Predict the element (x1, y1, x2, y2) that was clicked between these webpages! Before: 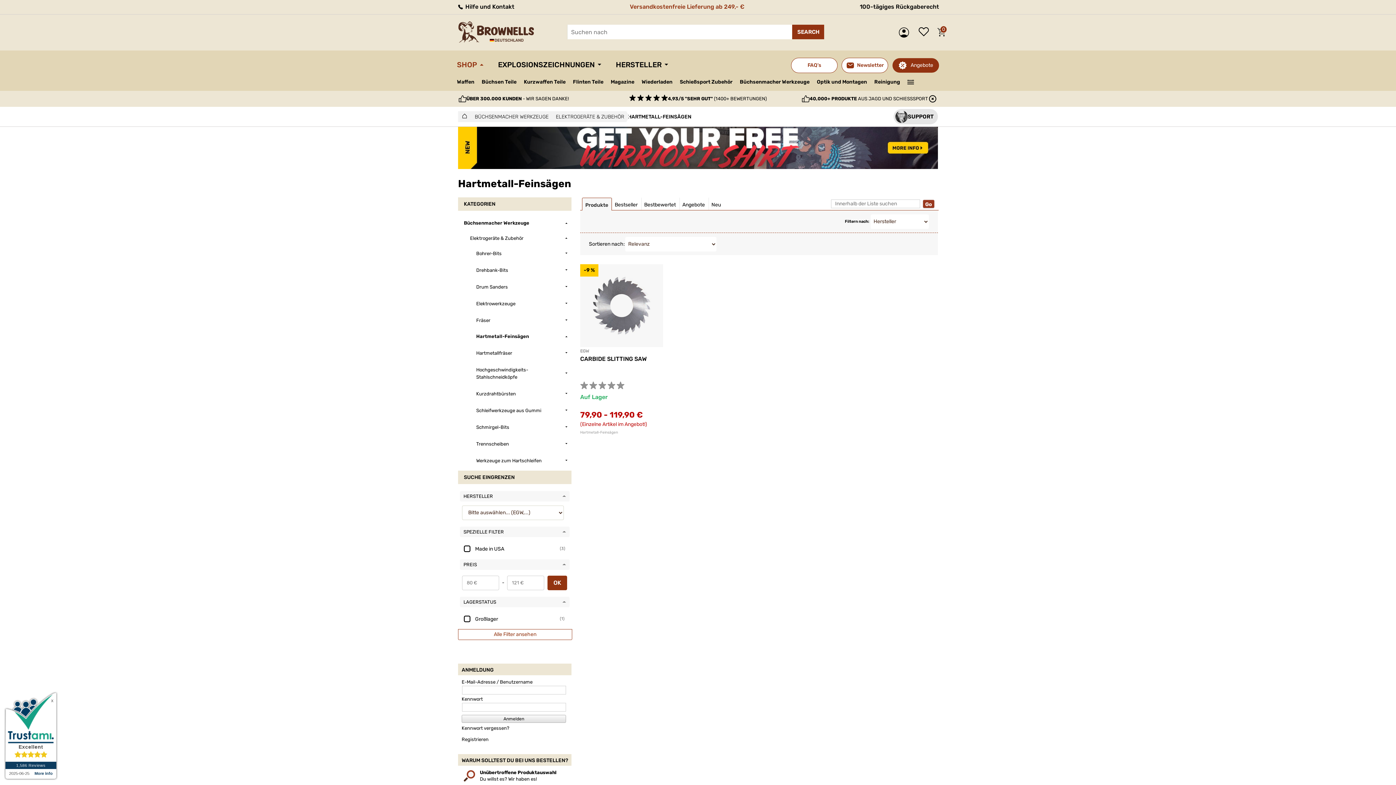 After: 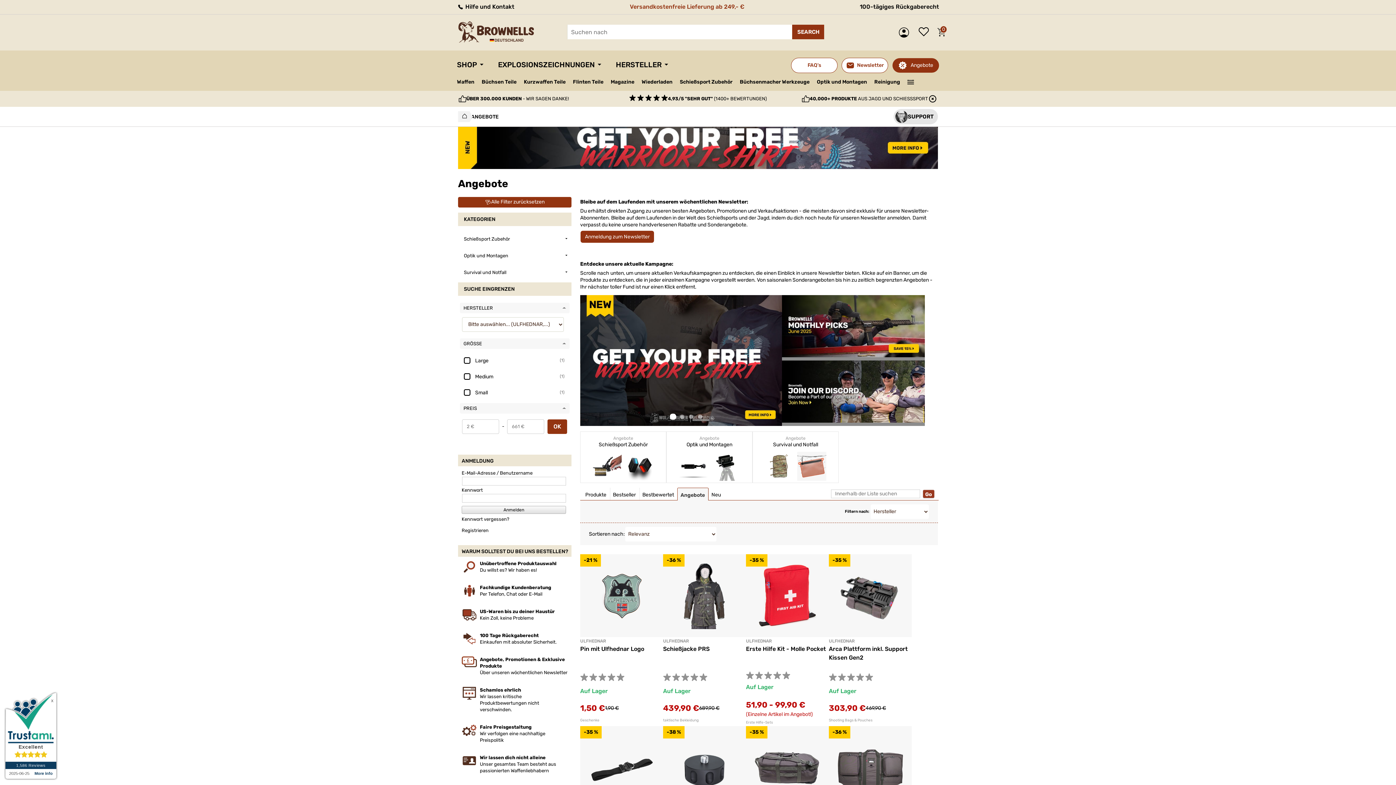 Action: label: Angebote bbox: (892, 58, 939, 72)